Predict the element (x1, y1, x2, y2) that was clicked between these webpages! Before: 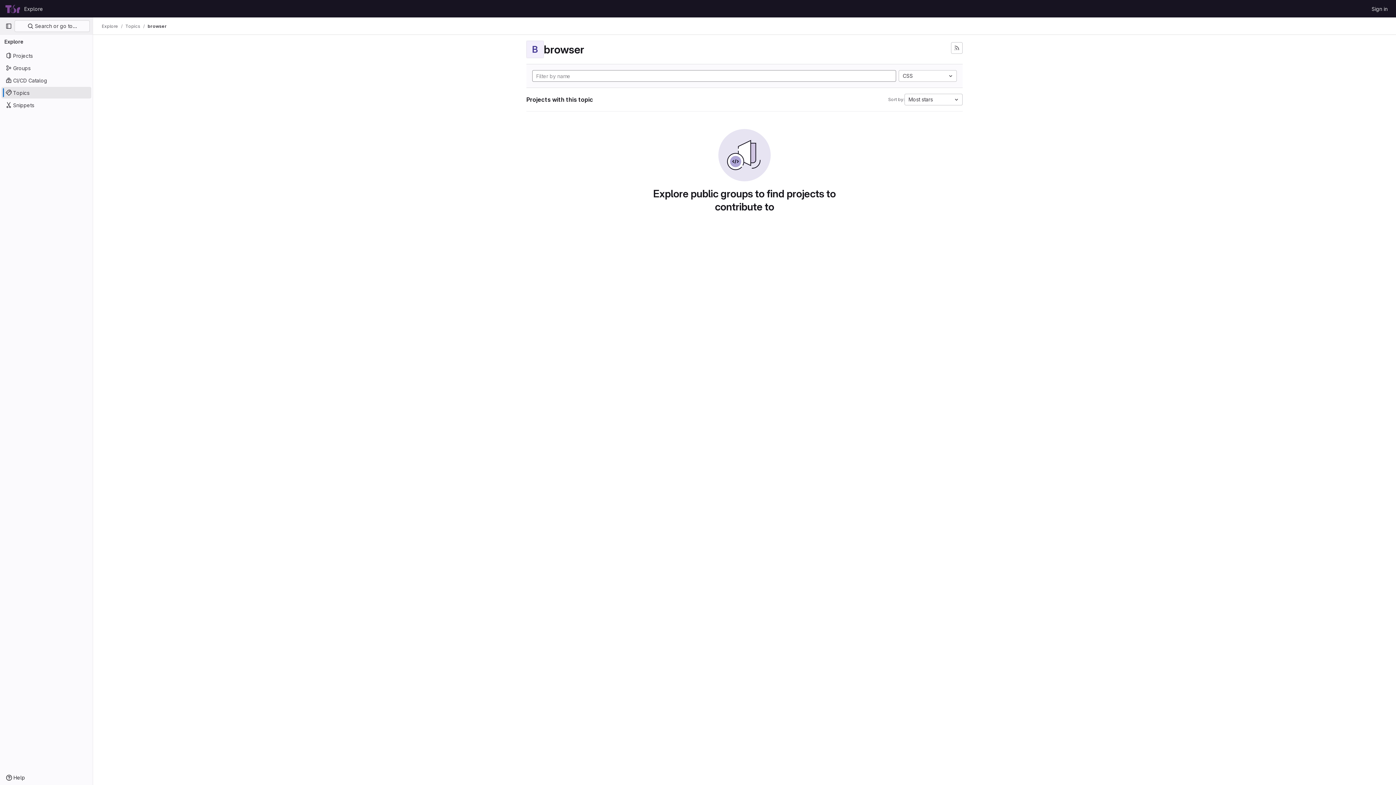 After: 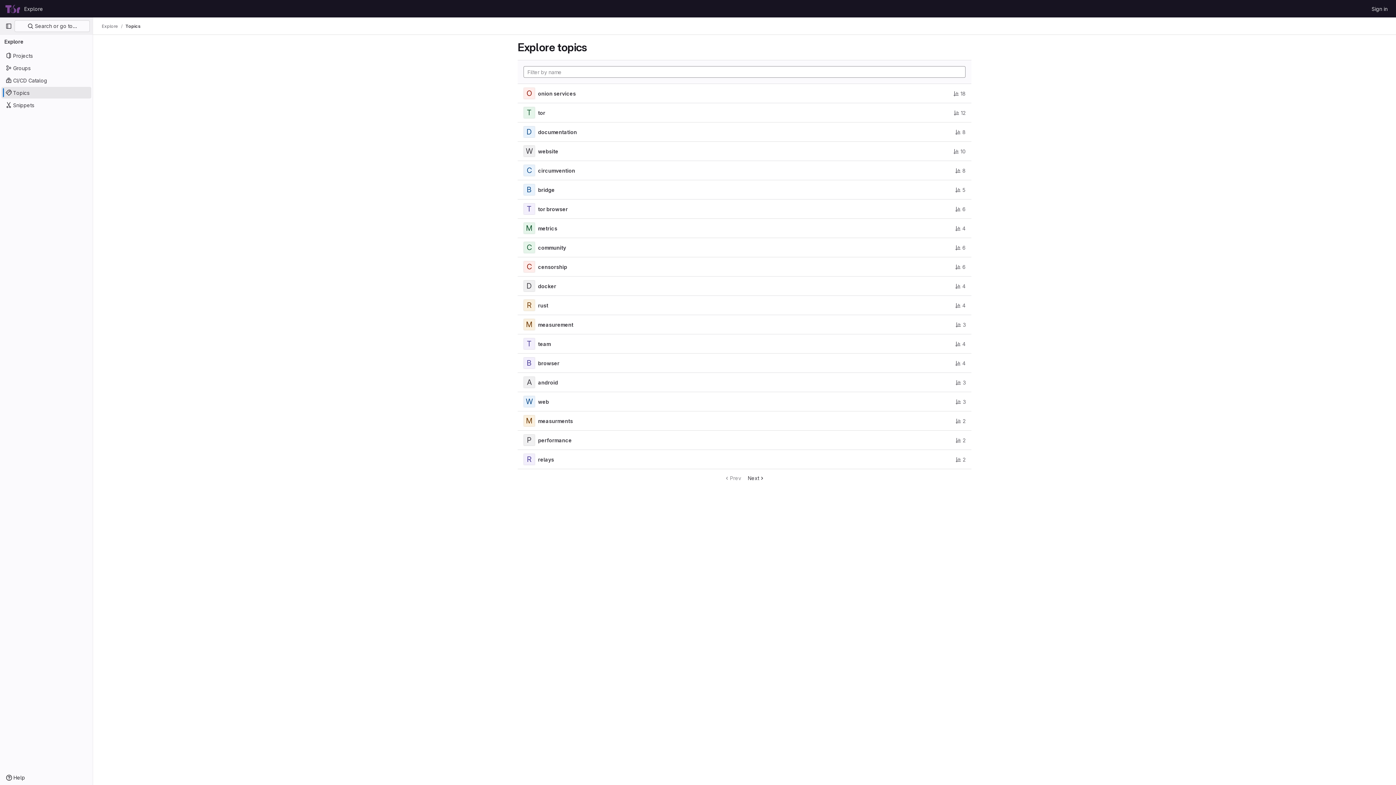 Action: bbox: (125, 23, 140, 29) label: Topics